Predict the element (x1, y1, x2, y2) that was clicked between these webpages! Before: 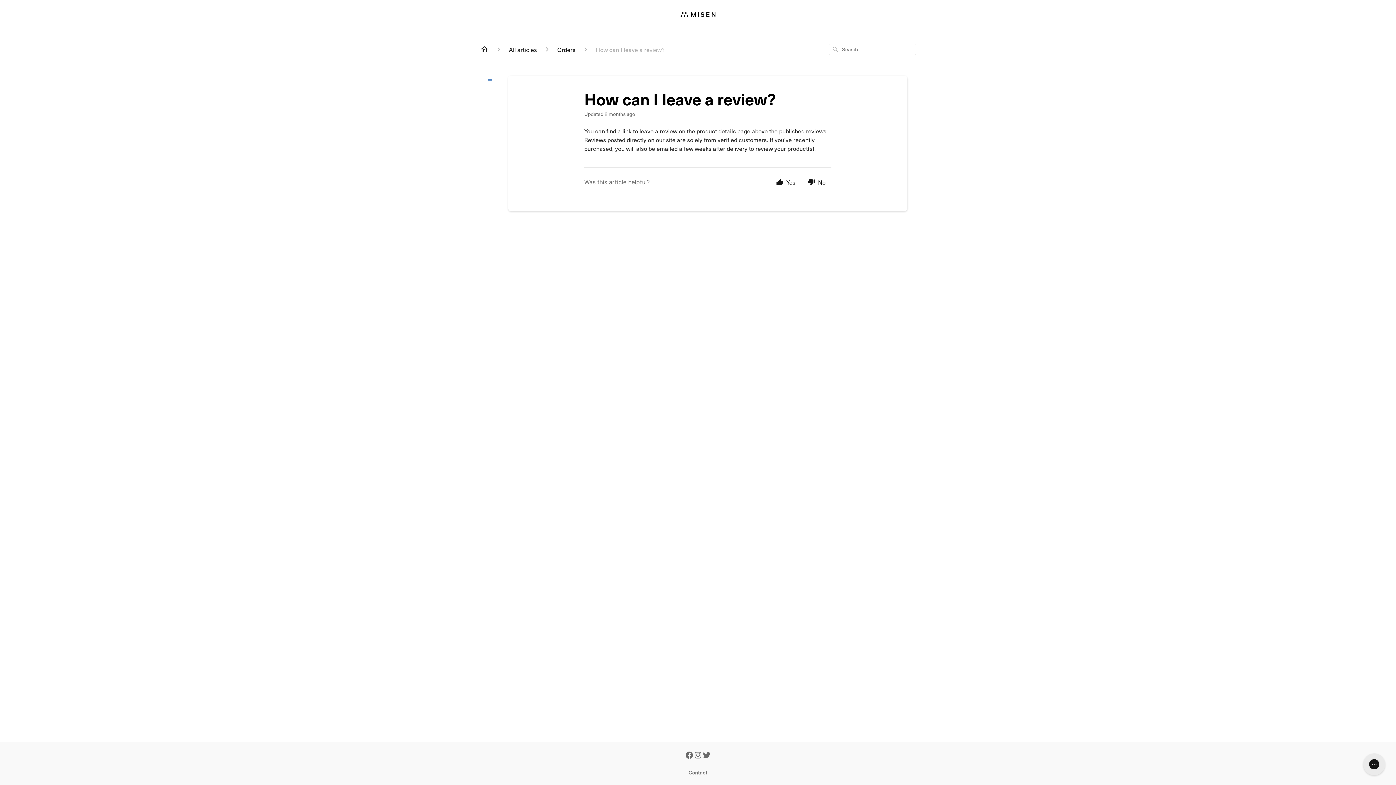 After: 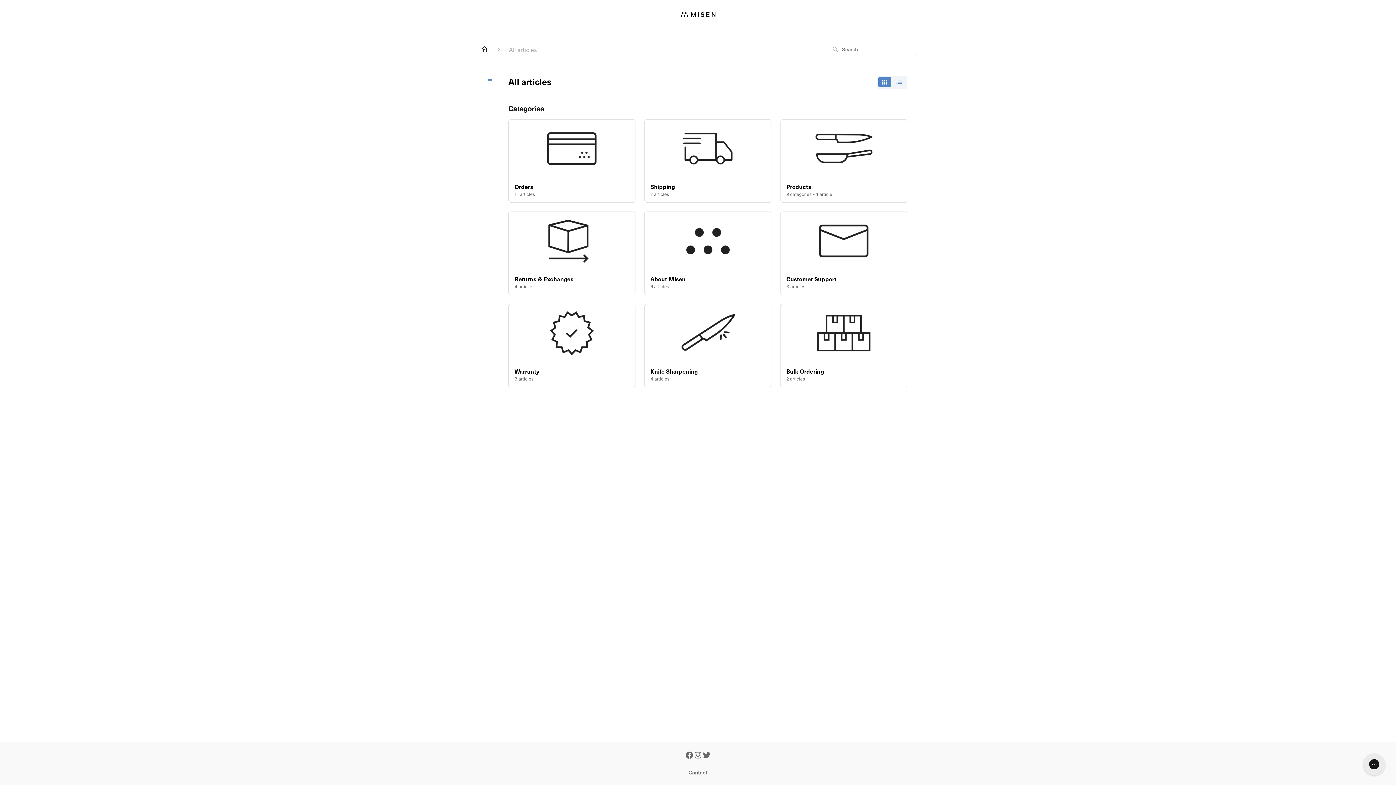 Action: label: All articles bbox: (509, 45, 537, 53)